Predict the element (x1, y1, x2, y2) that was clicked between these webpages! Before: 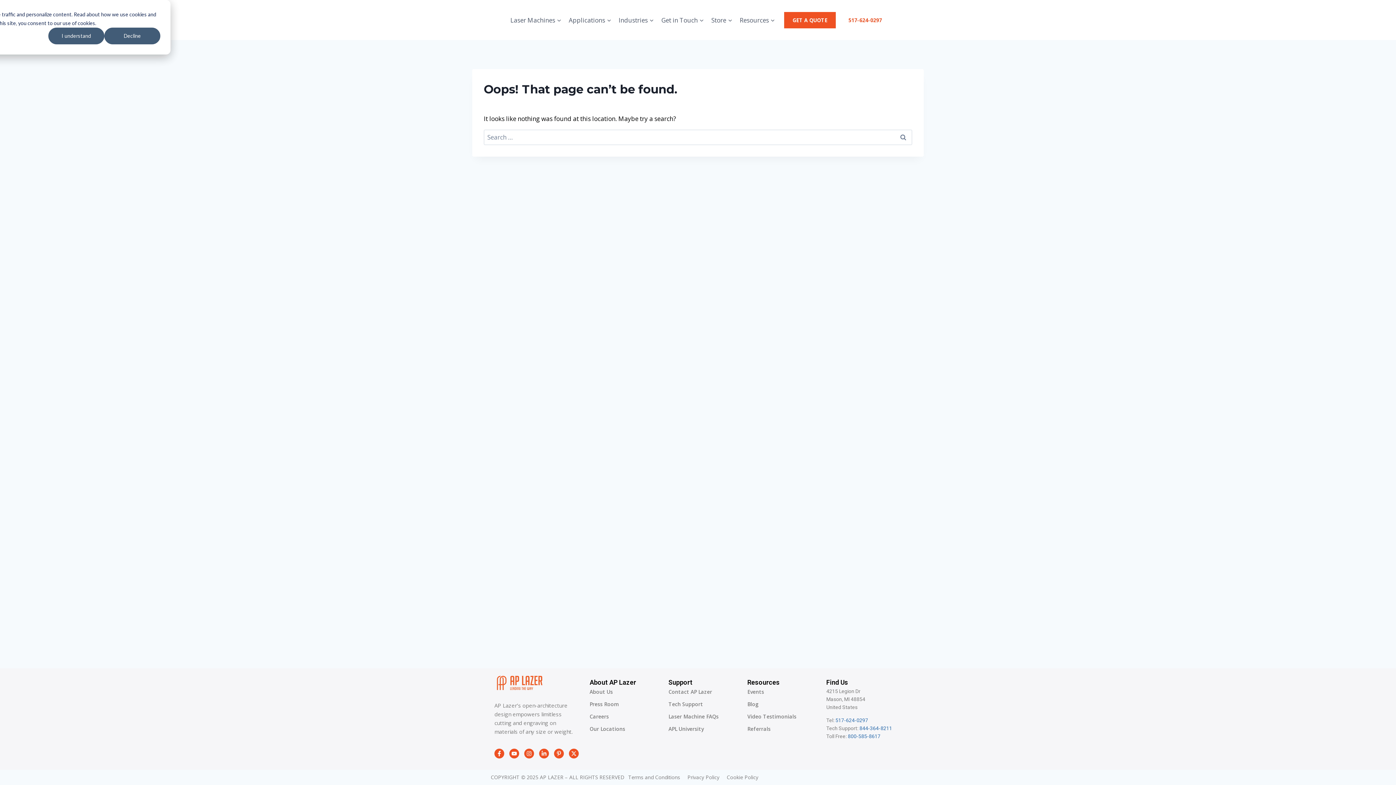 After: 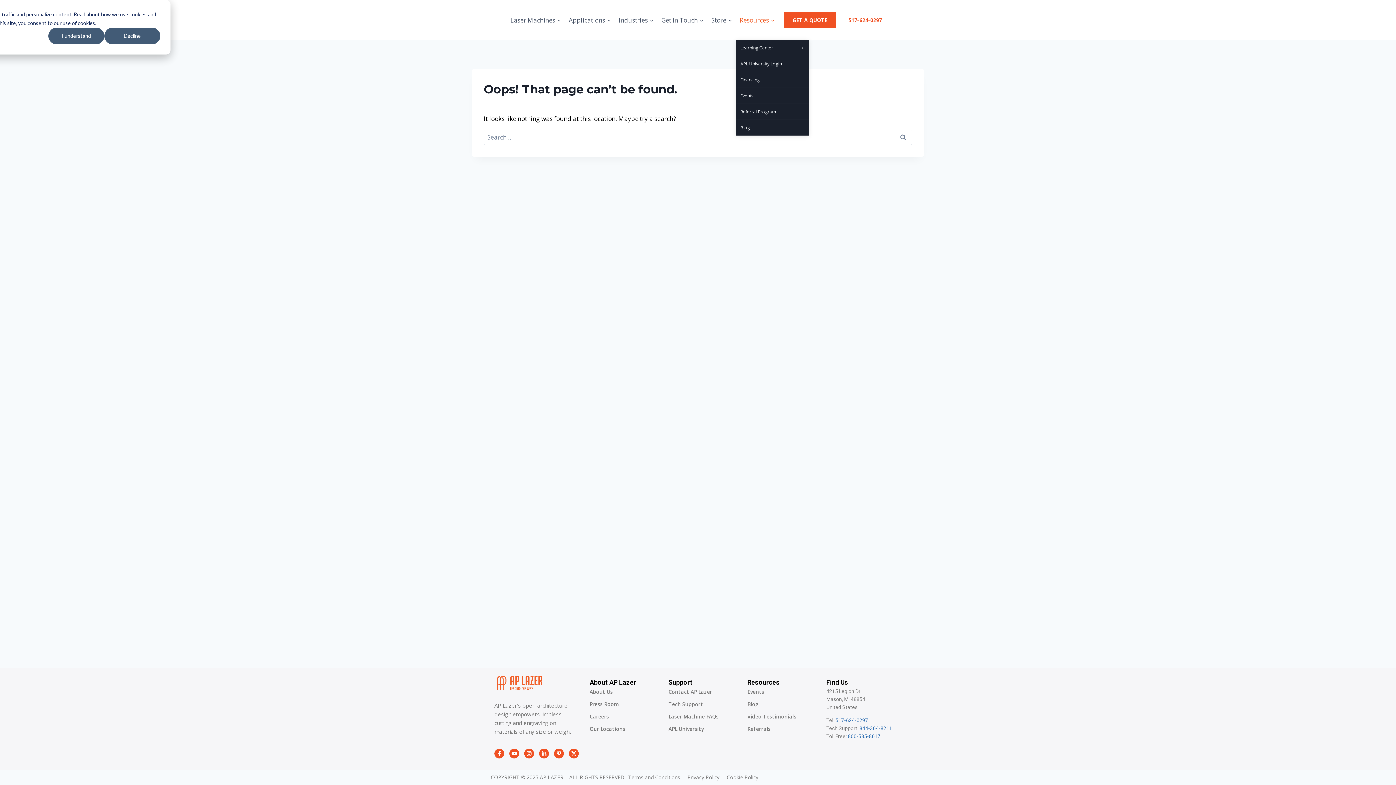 Action: label: Resources bbox: (736, 0, 778, 40)